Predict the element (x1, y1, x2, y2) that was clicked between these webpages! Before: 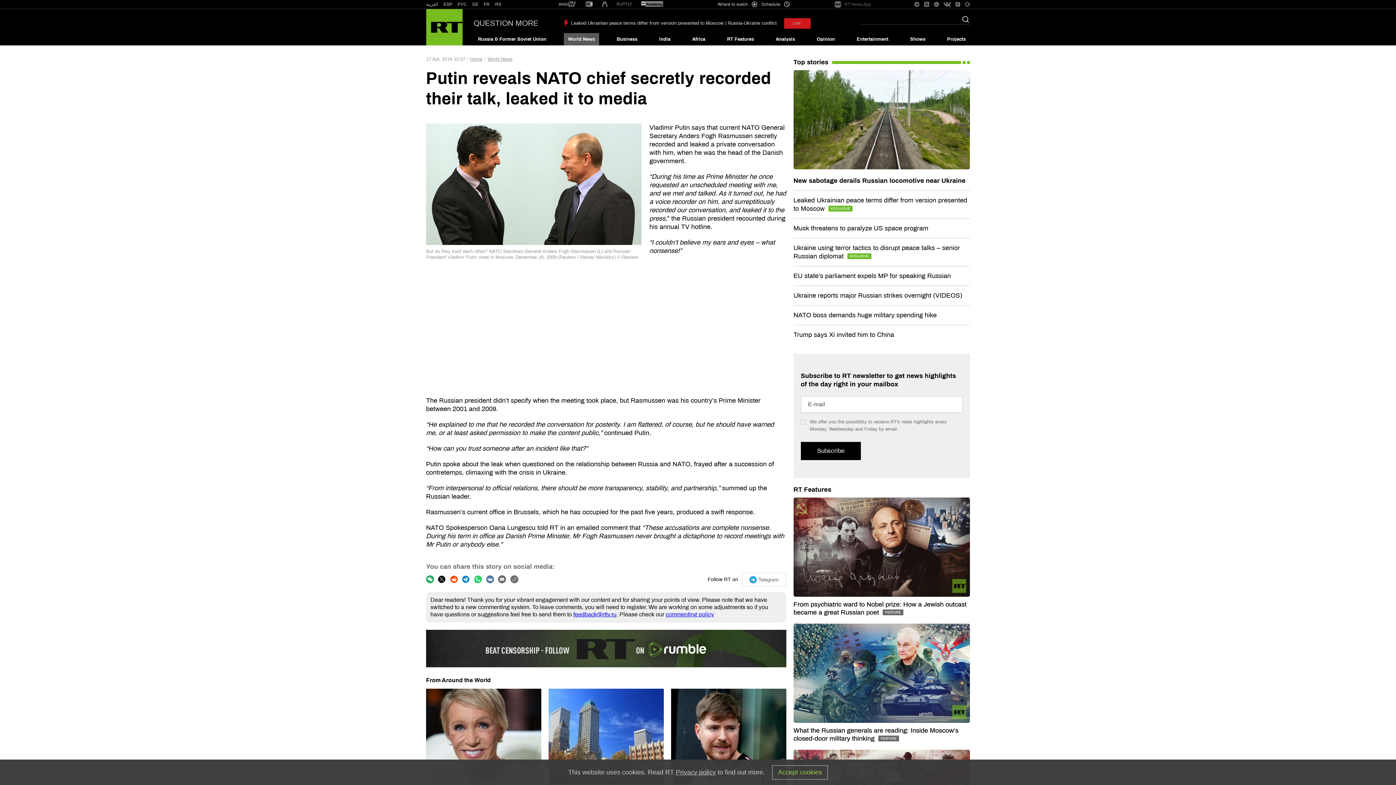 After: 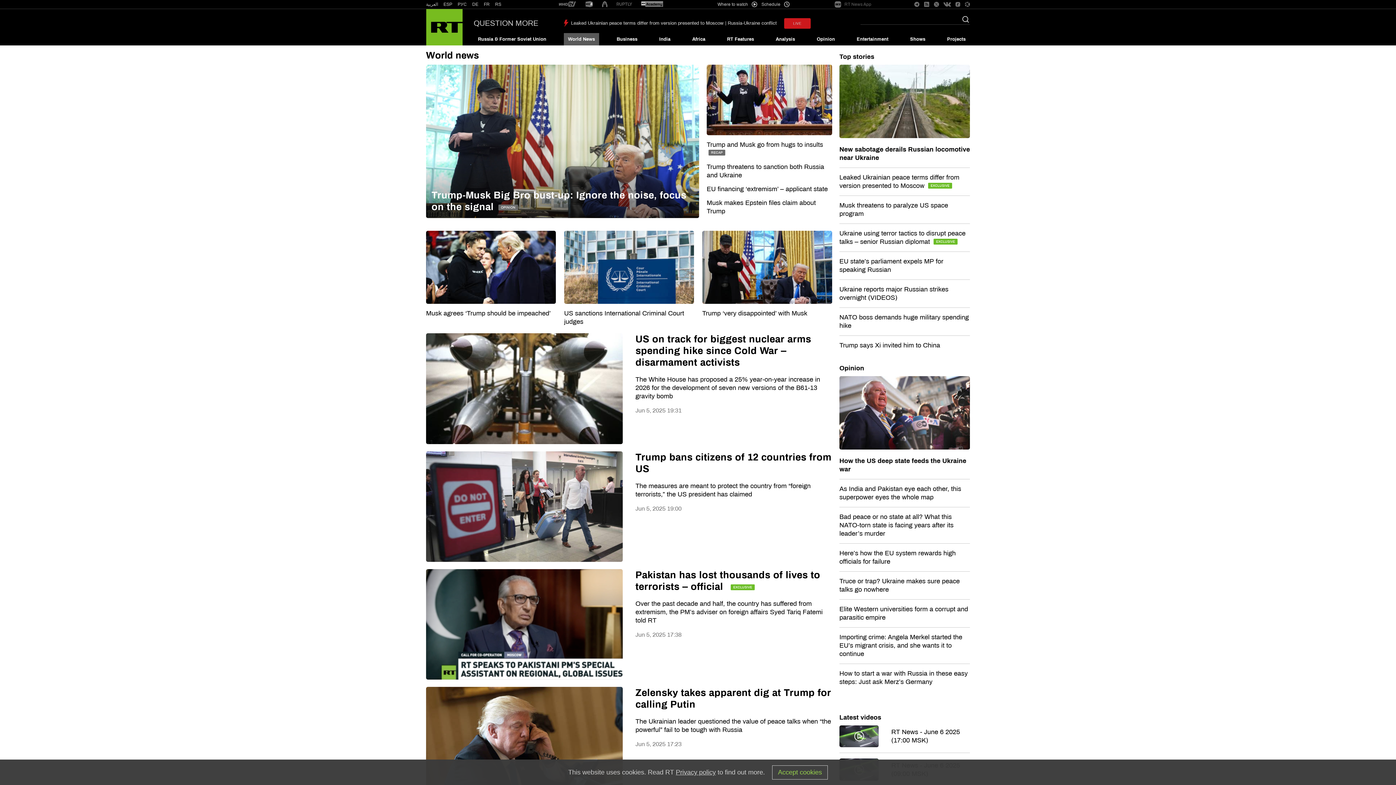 Action: bbox: (793, 58, 828, 66) label: Top stories